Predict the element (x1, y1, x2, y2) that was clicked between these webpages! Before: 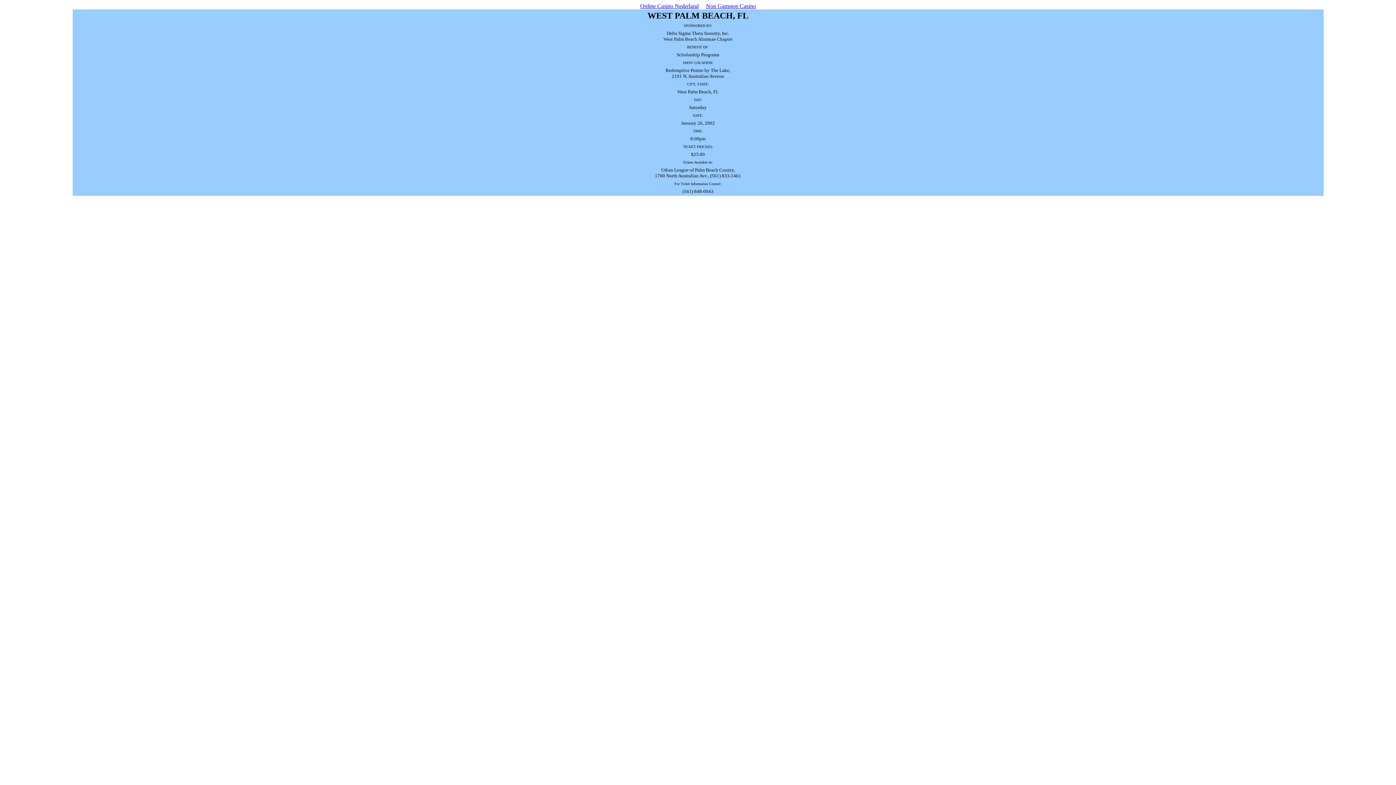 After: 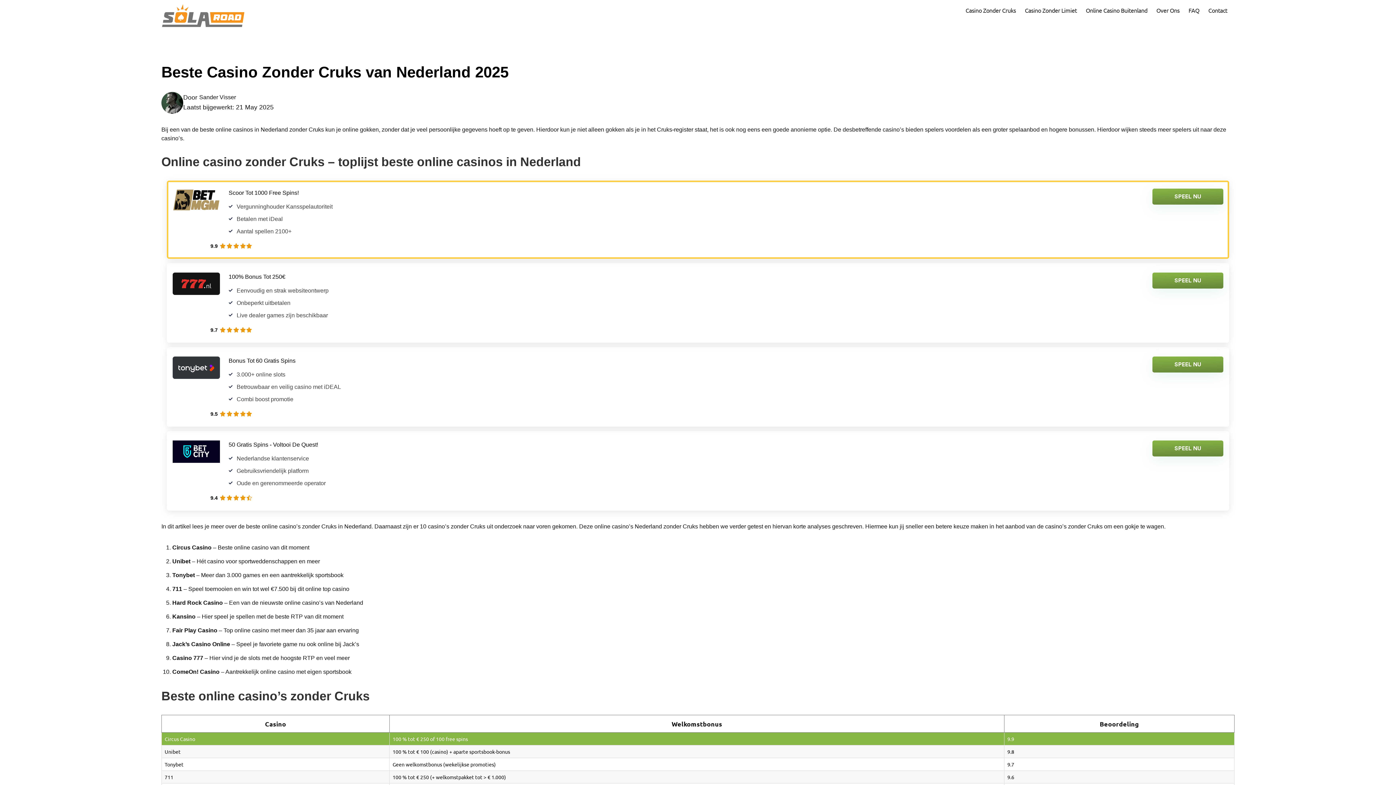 Action: label: Online Casino Nederland bbox: (636, 1, 702, 10)